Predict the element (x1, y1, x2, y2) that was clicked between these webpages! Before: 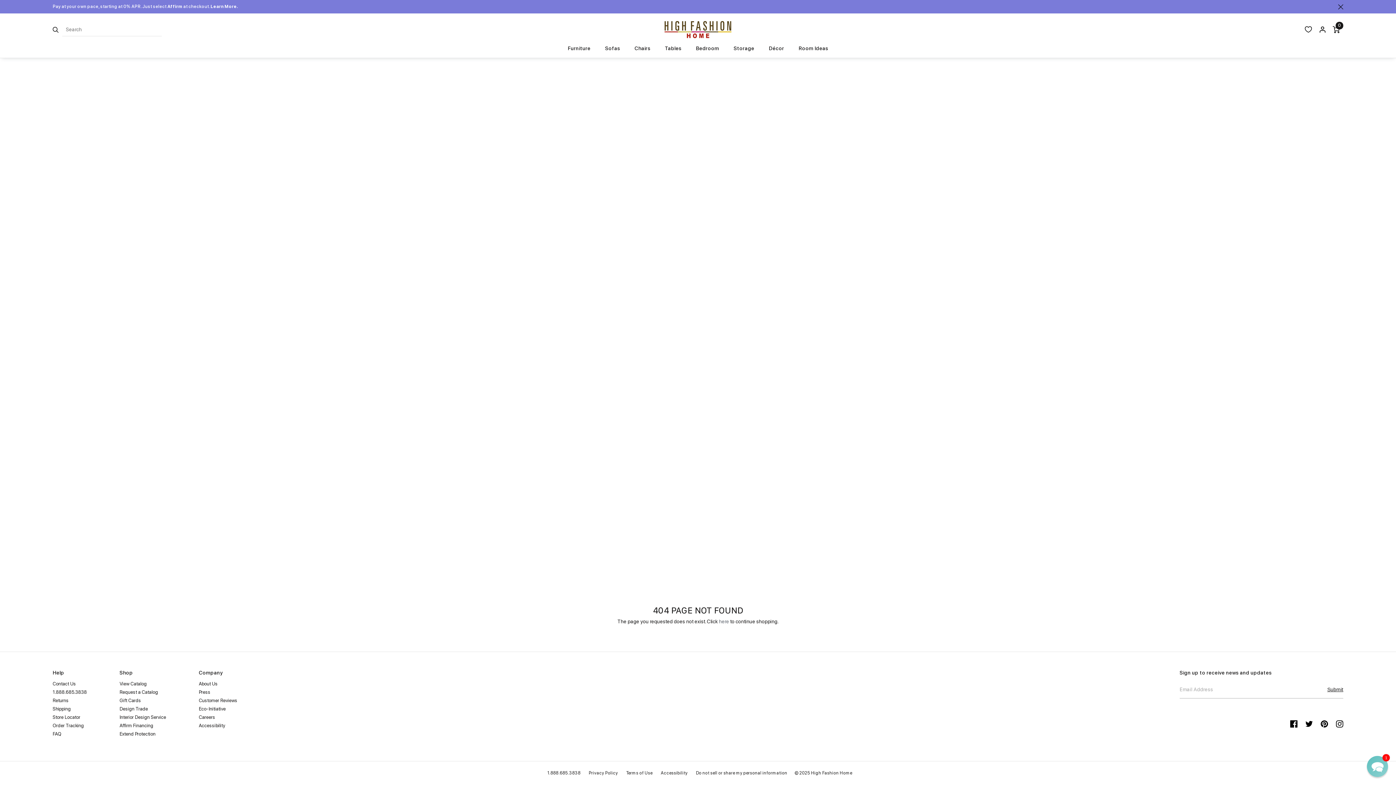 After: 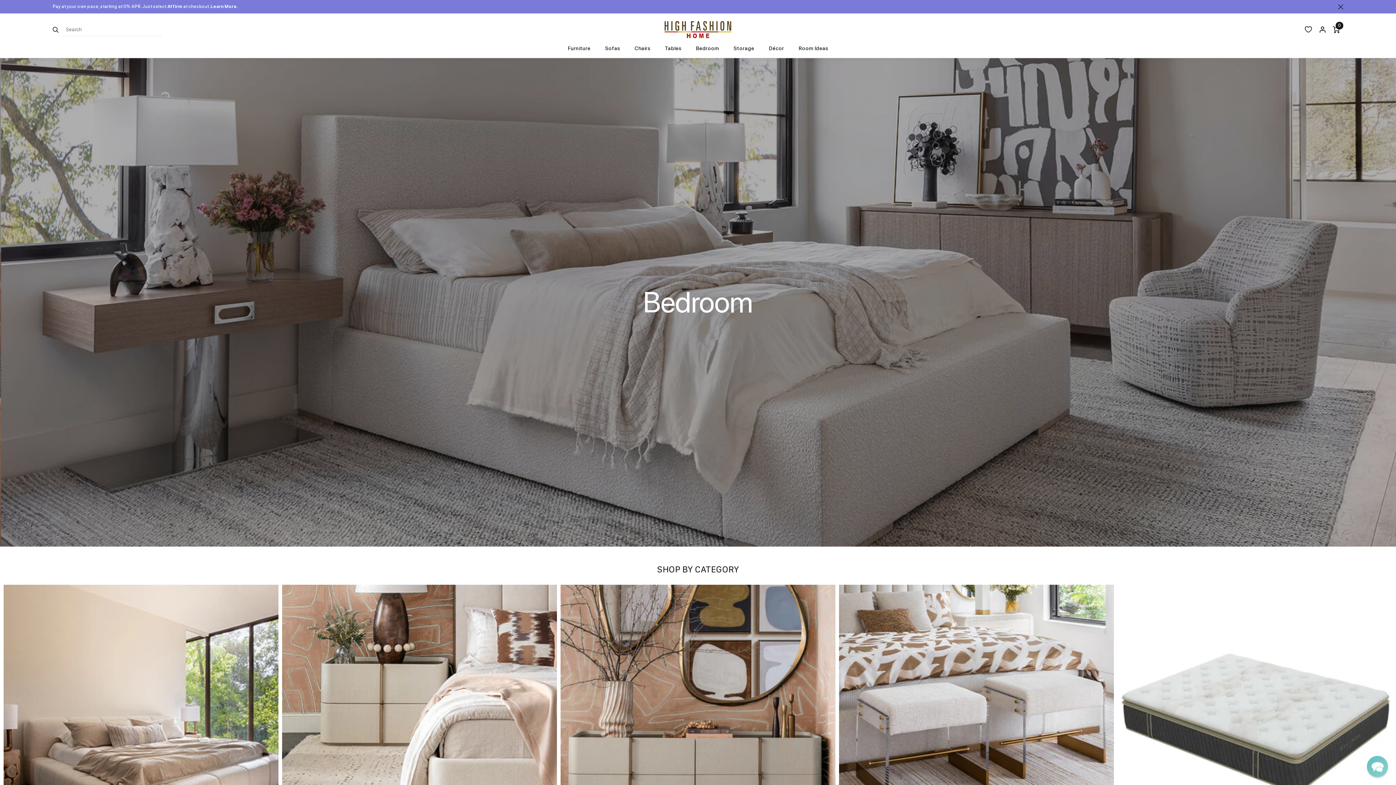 Action: label: Bedroom bbox: (688, 45, 726, 57)